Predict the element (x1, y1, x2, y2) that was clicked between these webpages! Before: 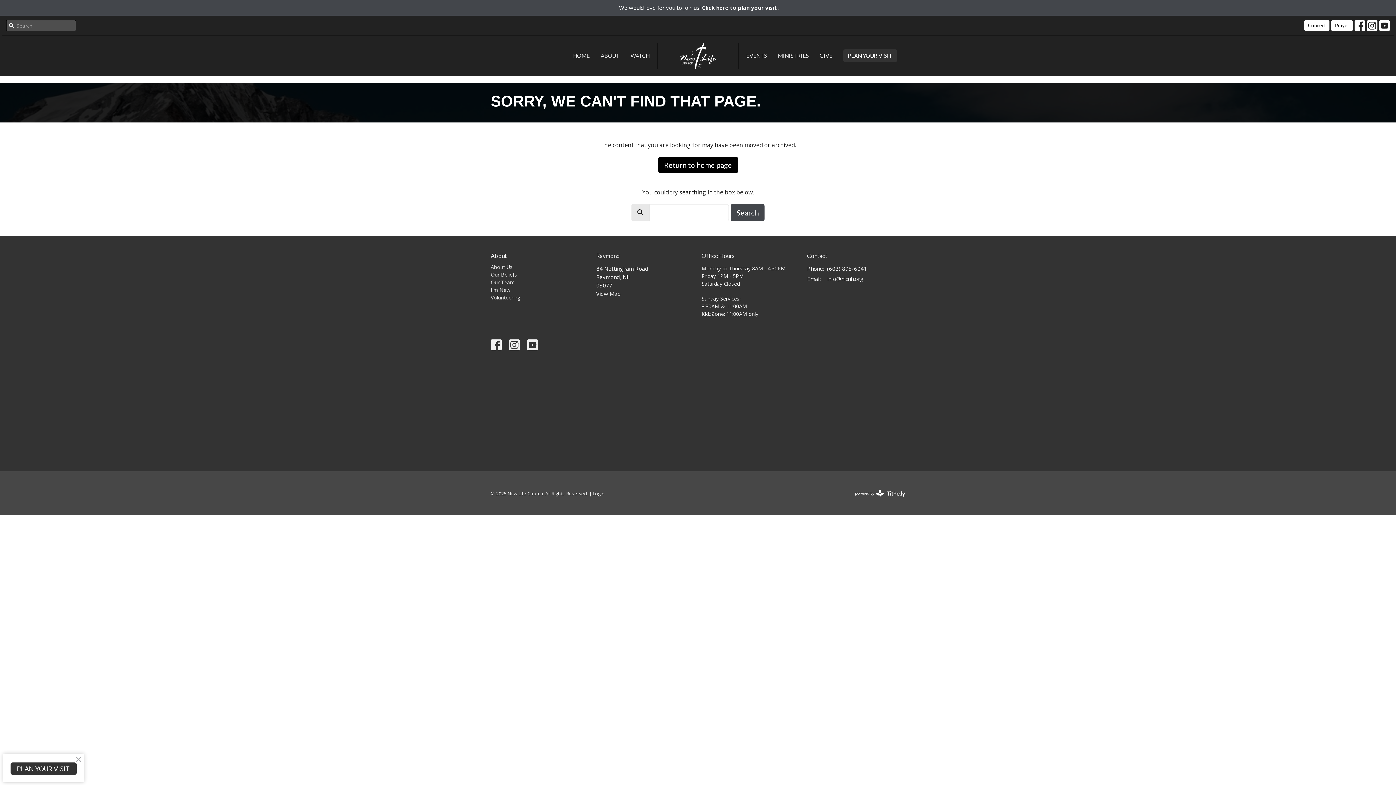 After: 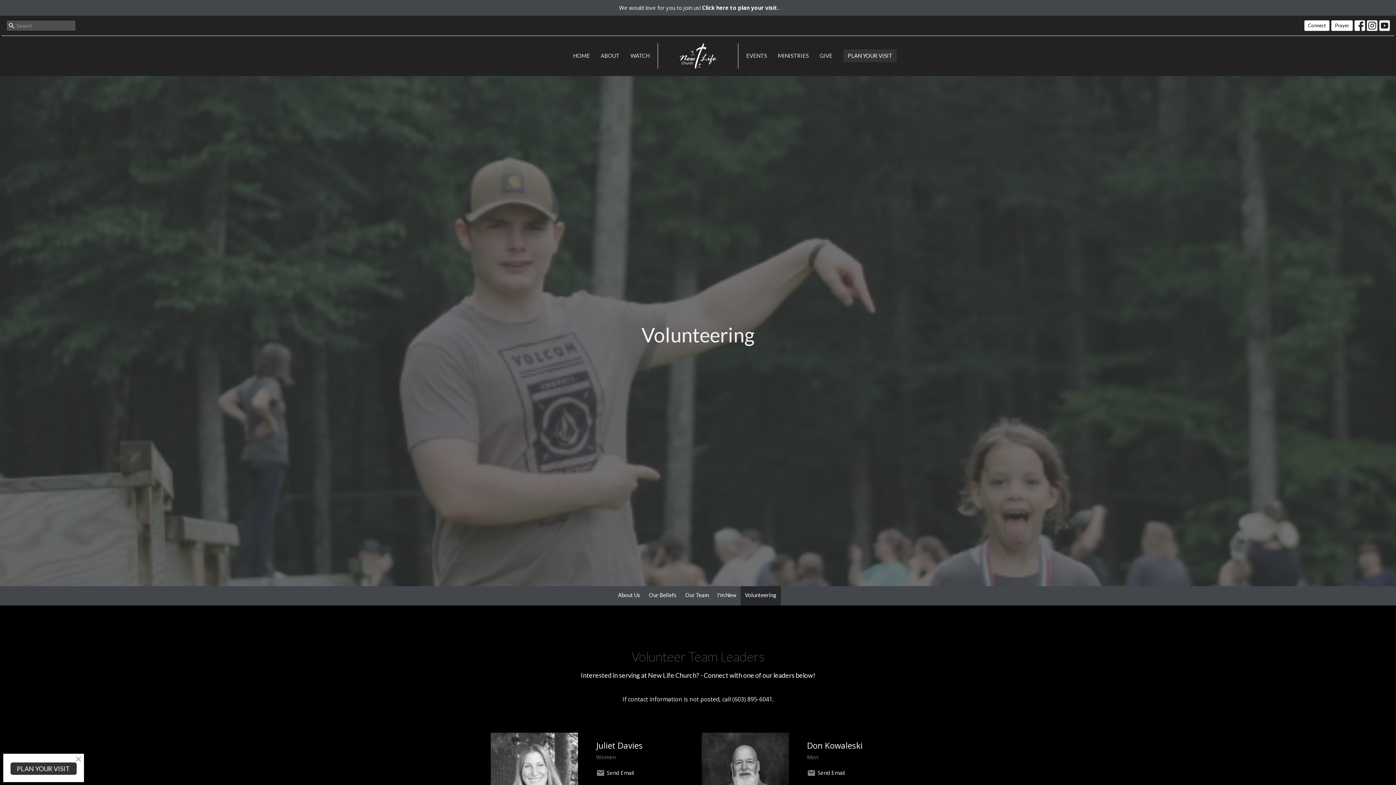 Action: bbox: (490, 294, 520, 301) label: Volunteering